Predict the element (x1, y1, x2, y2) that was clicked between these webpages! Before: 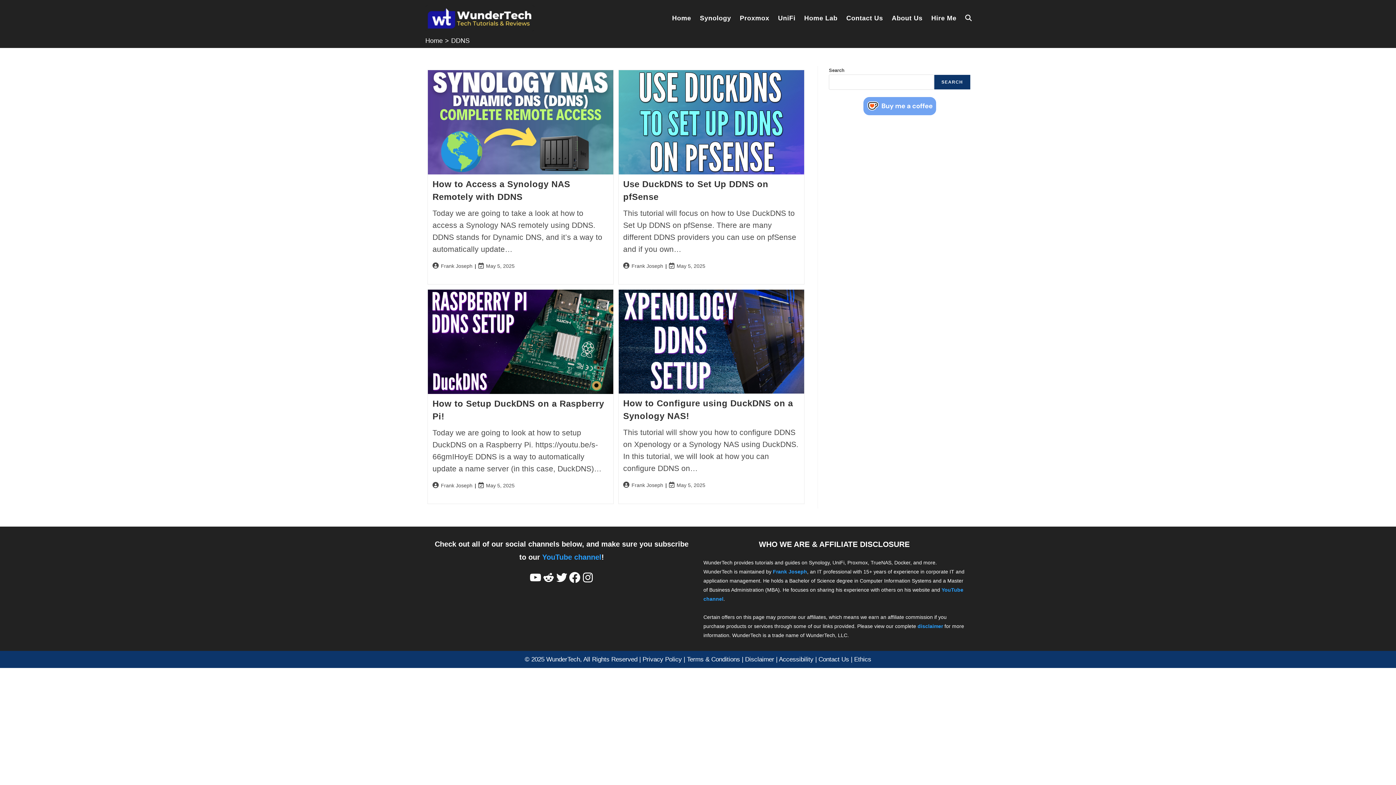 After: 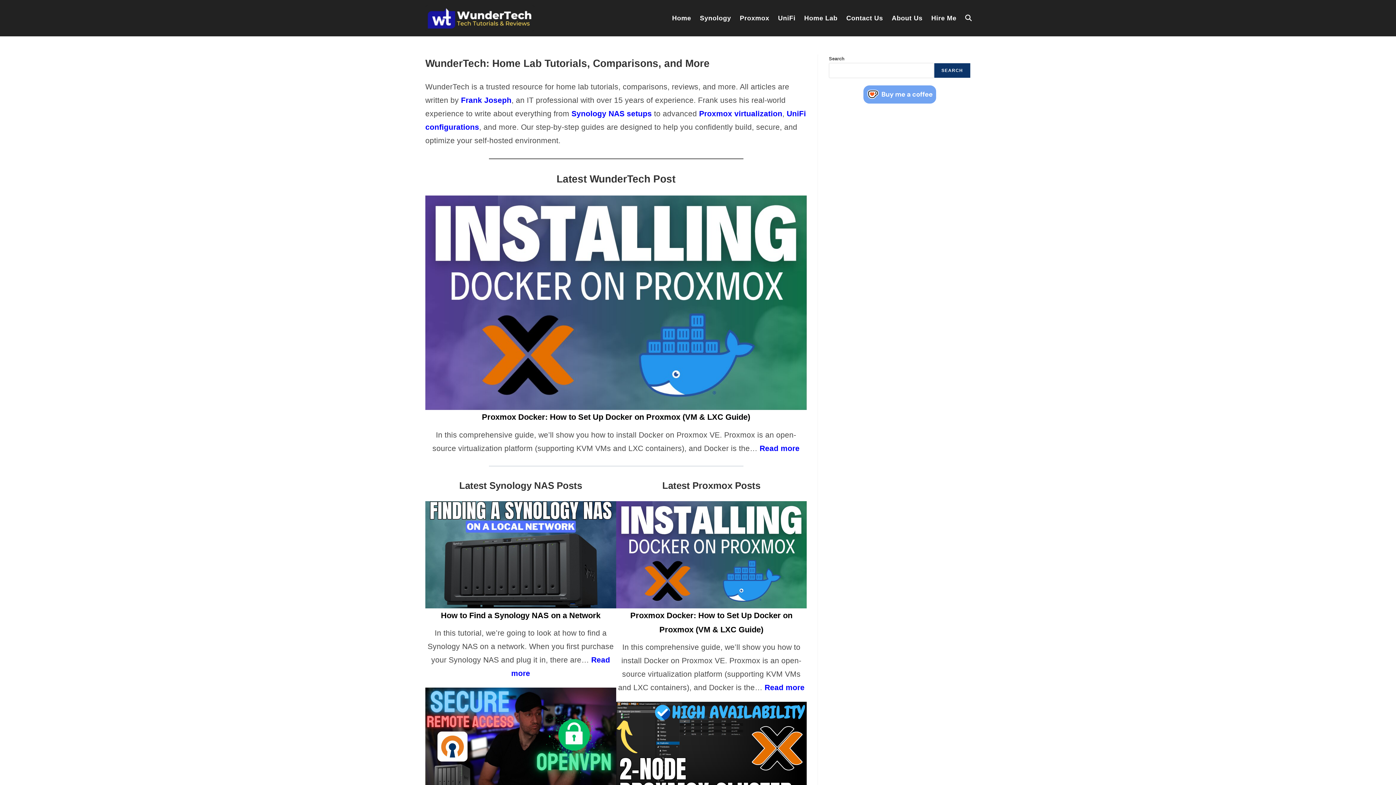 Action: bbox: (425, 13, 534, 21)